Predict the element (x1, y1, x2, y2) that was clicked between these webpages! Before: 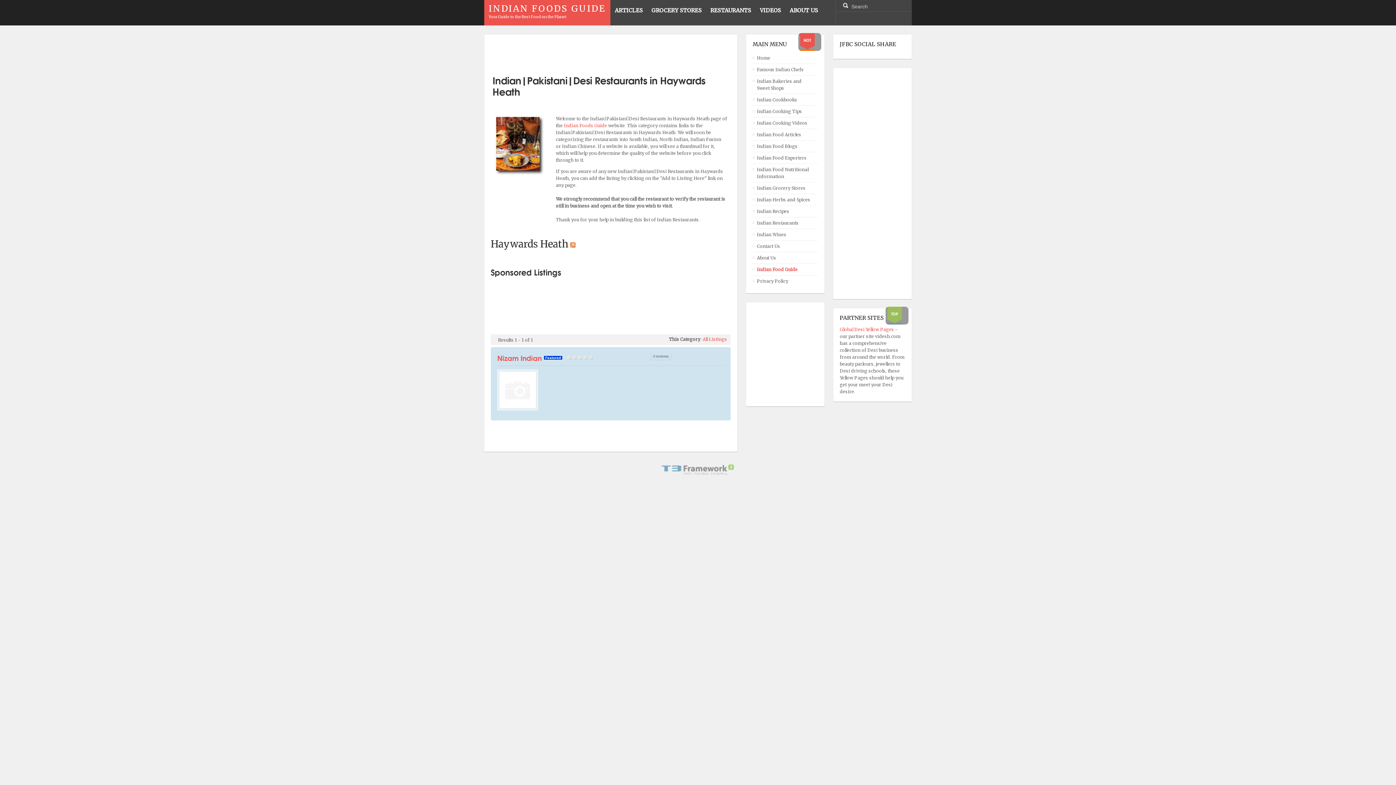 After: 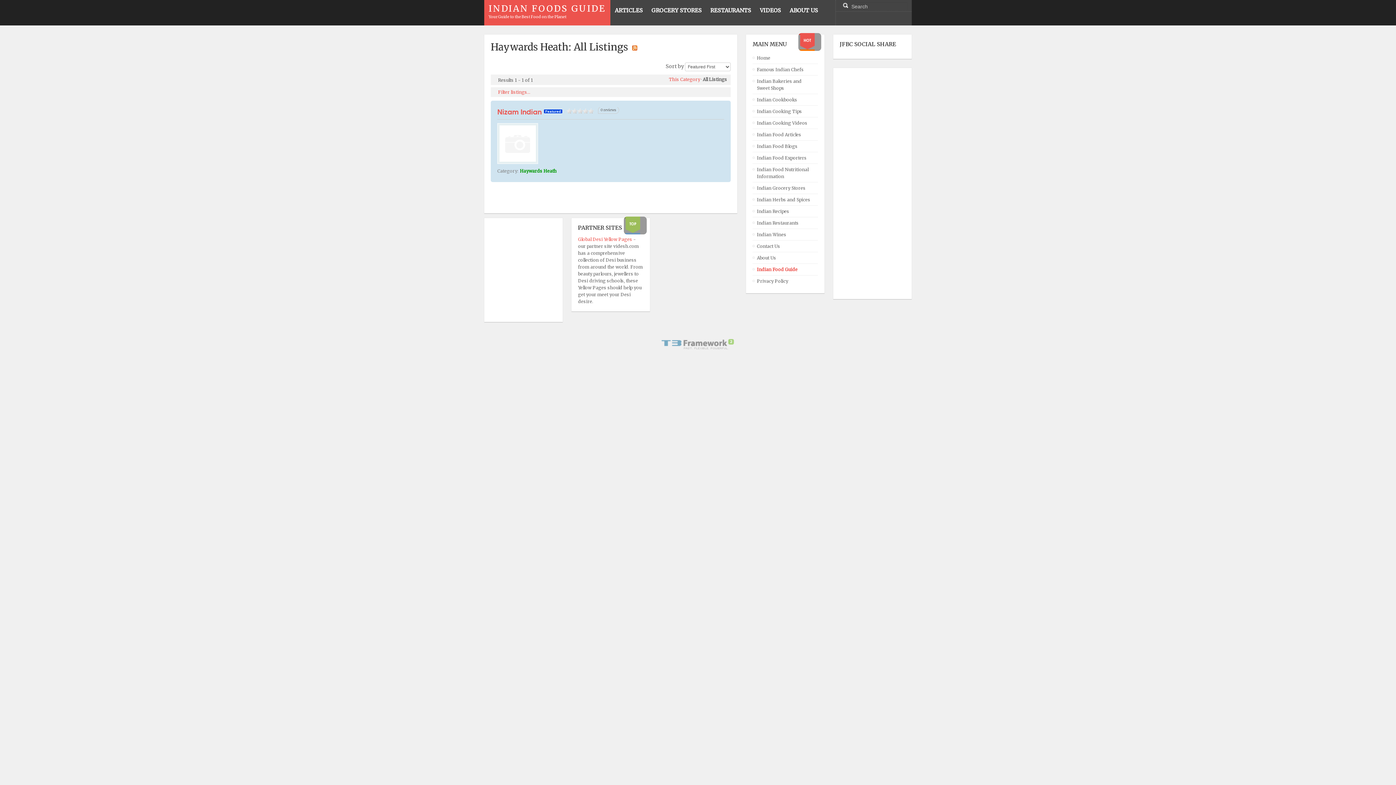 Action: bbox: (702, 336, 727, 342) label: All Listings